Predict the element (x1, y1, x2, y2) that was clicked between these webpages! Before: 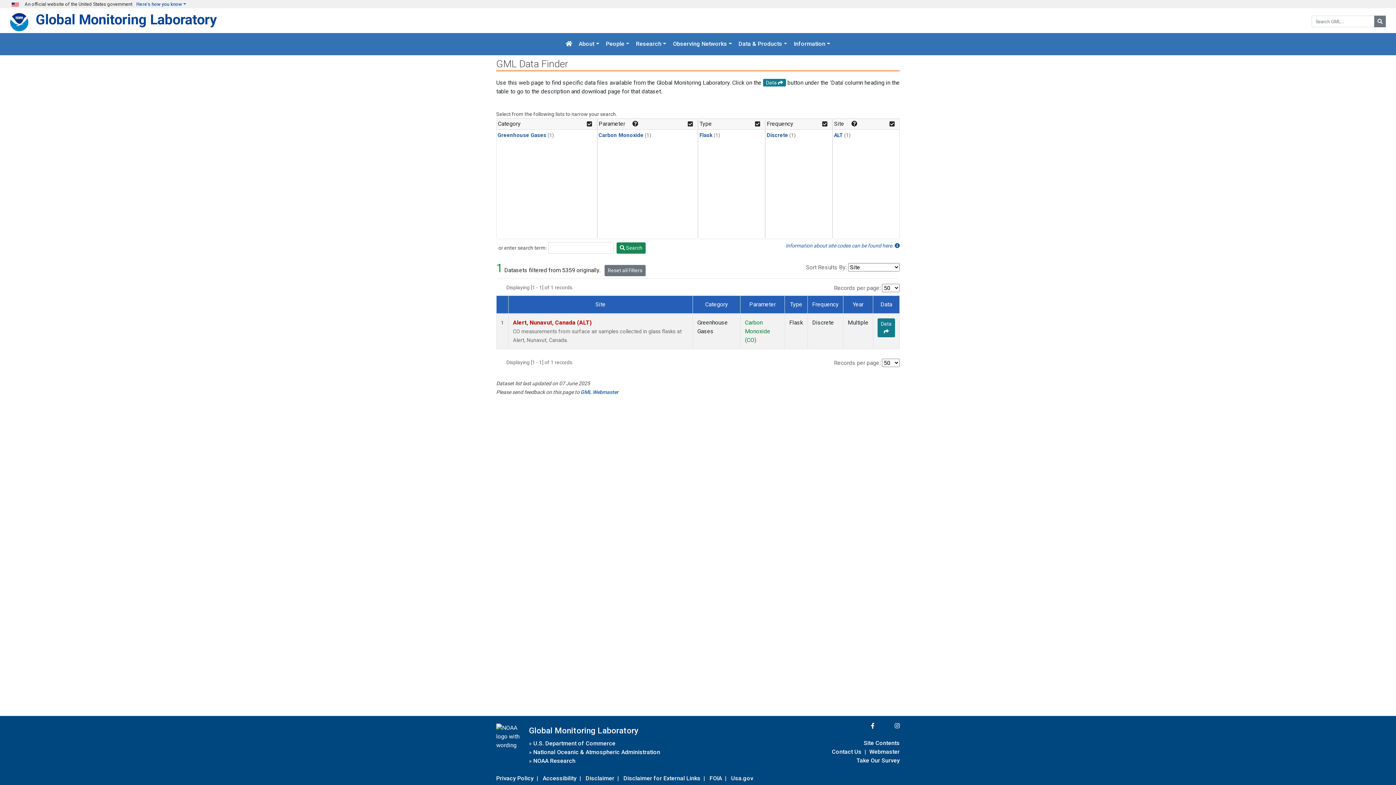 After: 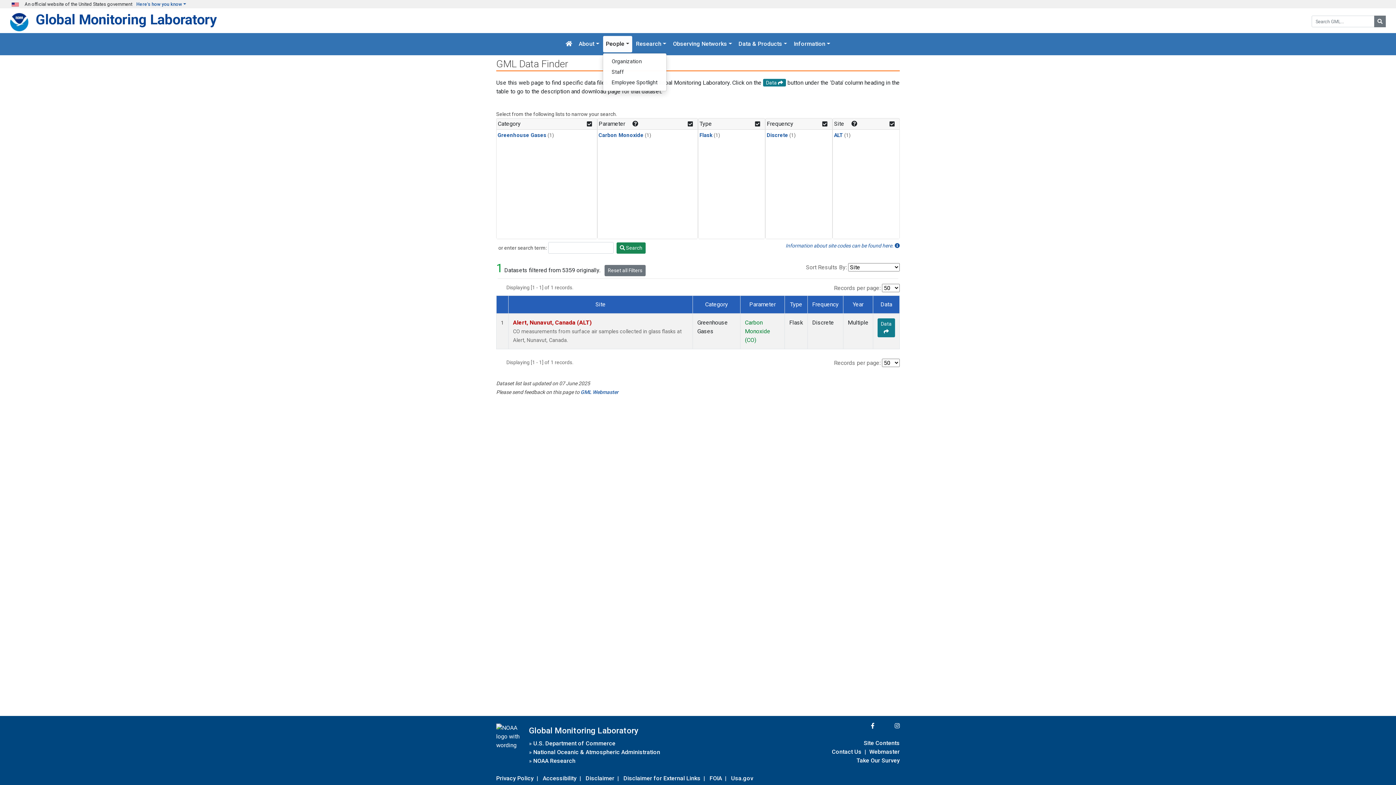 Action: bbox: (603, 36, 632, 52) label: People